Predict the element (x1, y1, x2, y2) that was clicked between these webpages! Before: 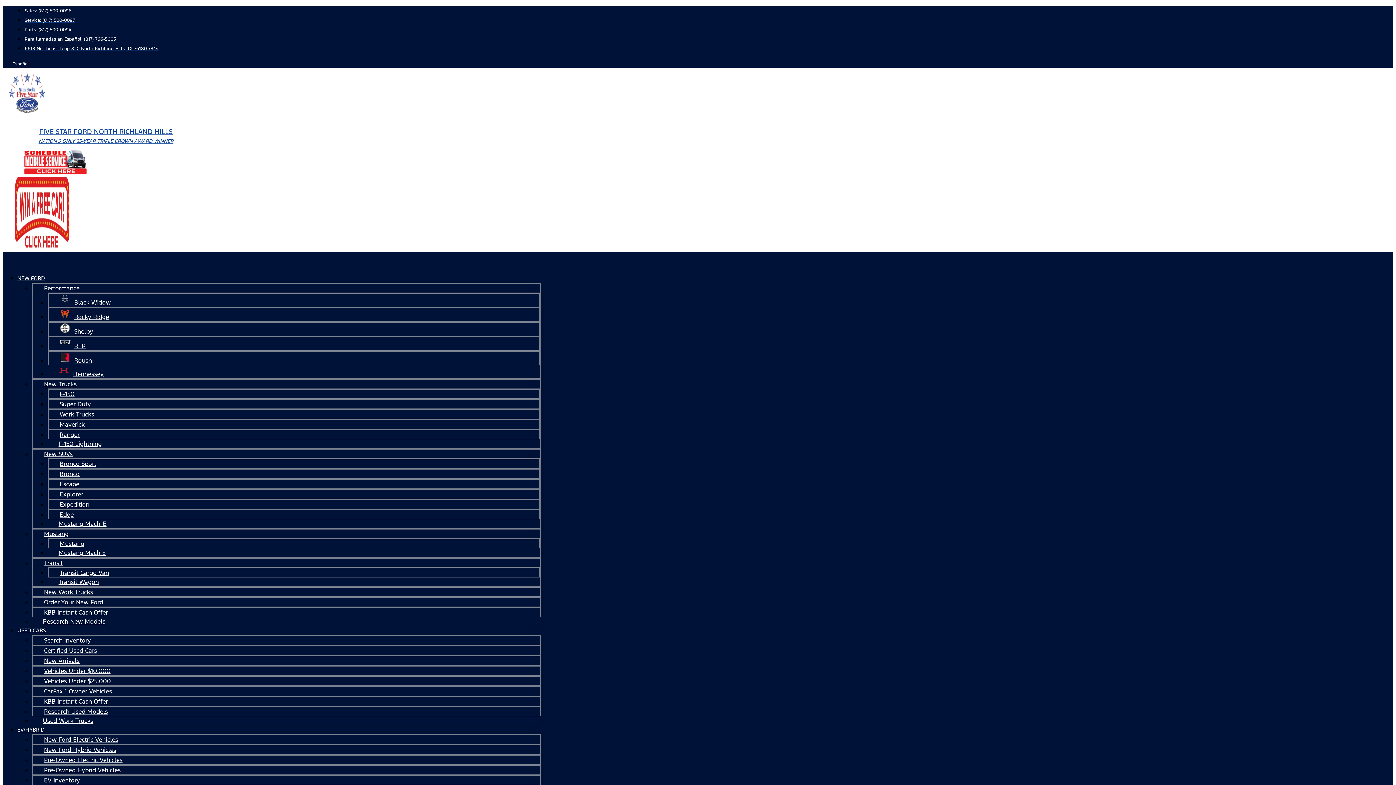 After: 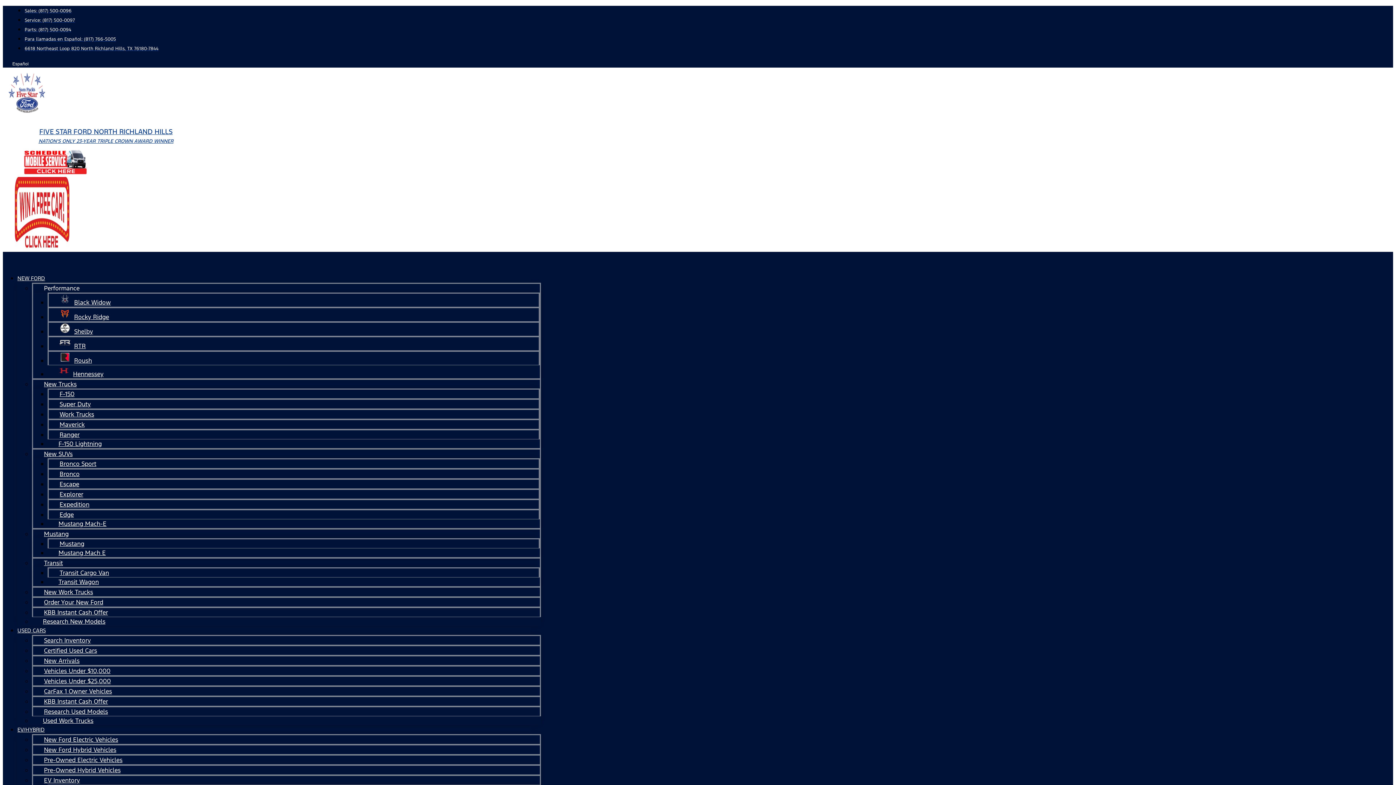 Action: bbox: (33, 630, 101, 650) label: Search Inventory